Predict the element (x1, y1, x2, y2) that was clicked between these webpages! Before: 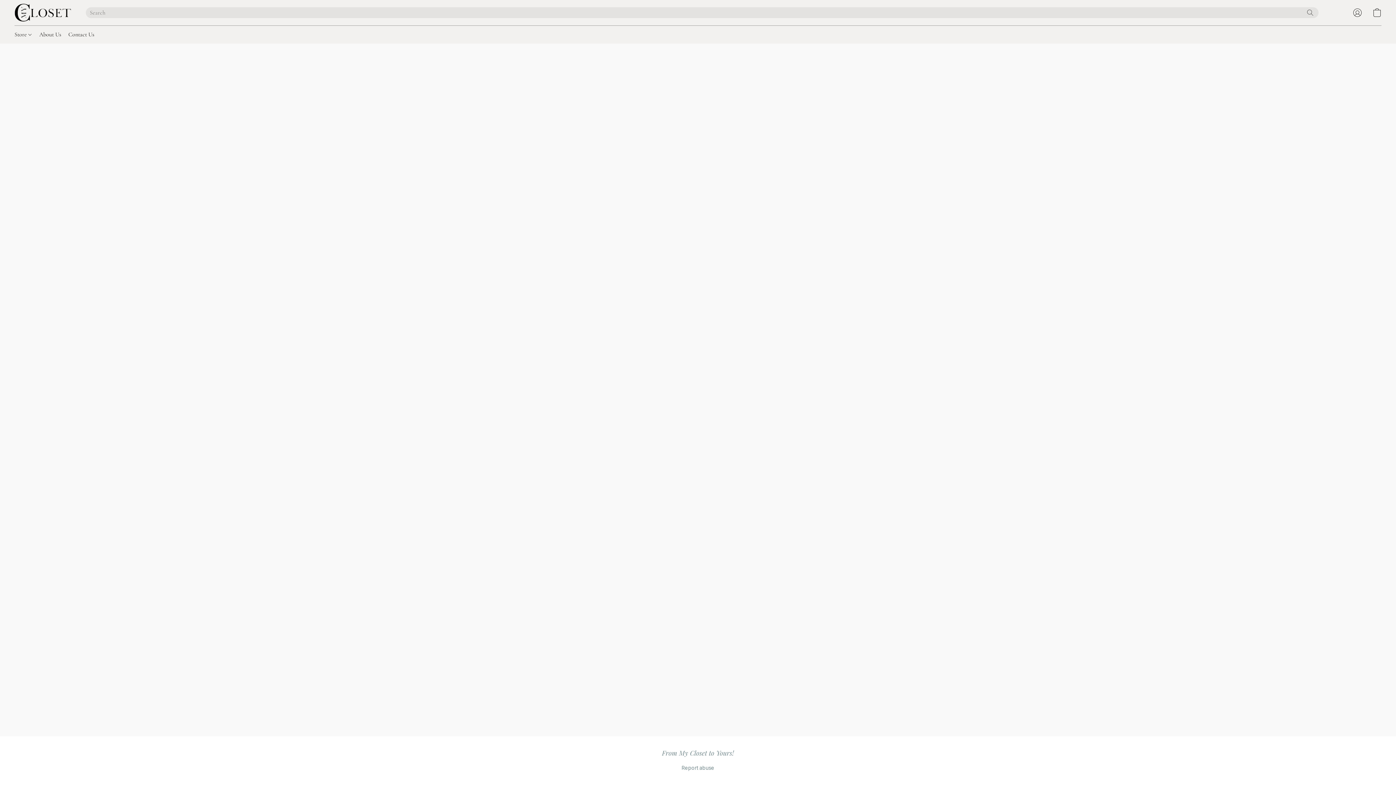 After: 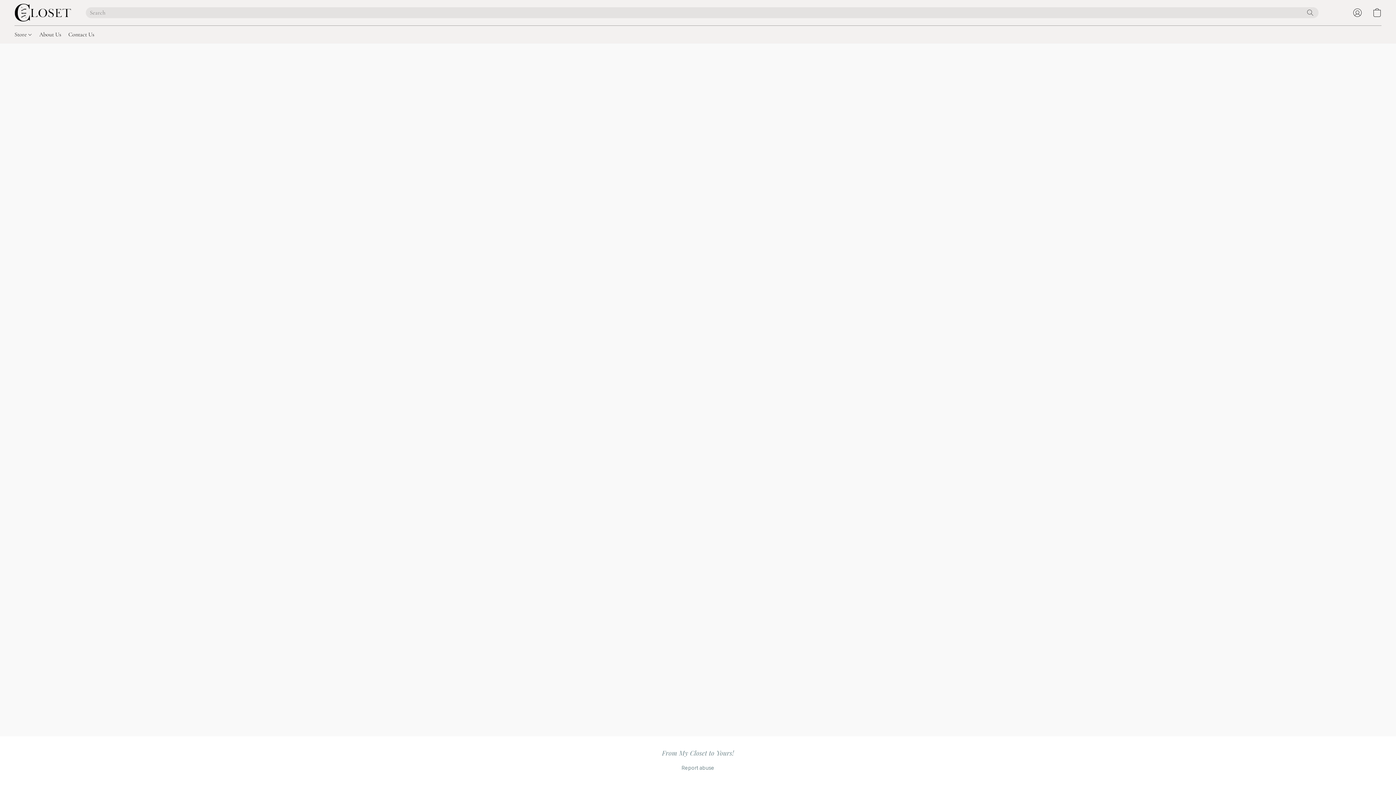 Action: bbox: (14, 27, 35, 41) label: Store